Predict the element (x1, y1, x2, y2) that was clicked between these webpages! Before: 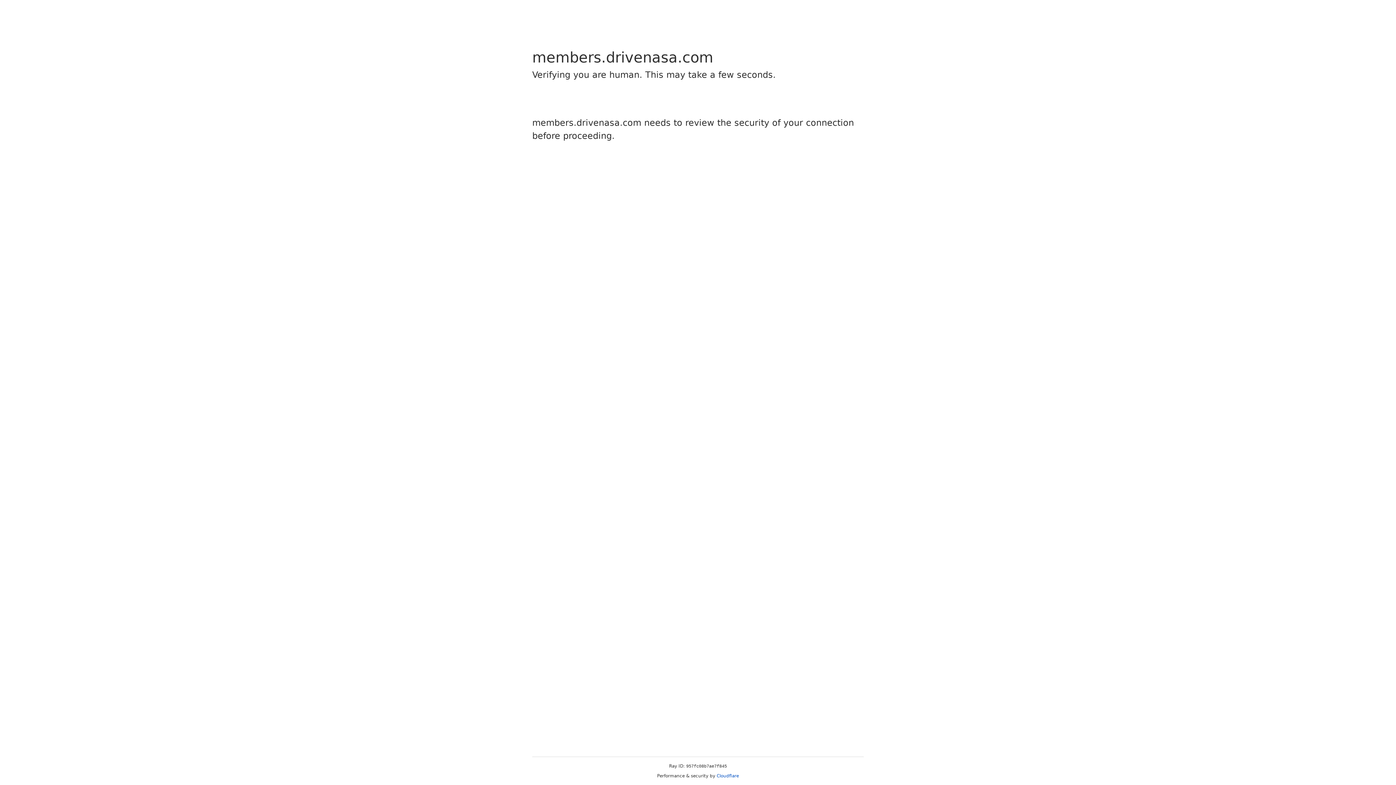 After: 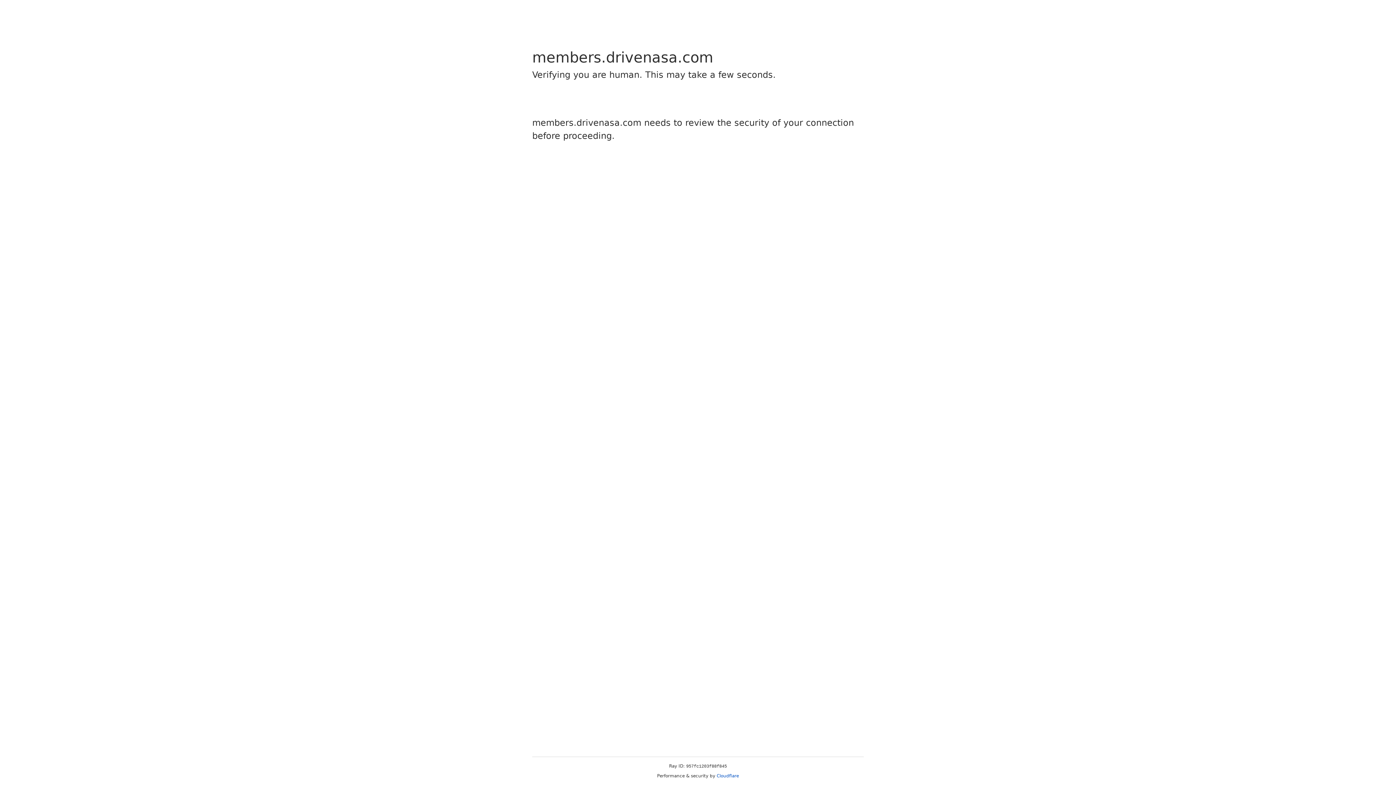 Action: label: Cloudflare bbox: (716, 773, 739, 778)